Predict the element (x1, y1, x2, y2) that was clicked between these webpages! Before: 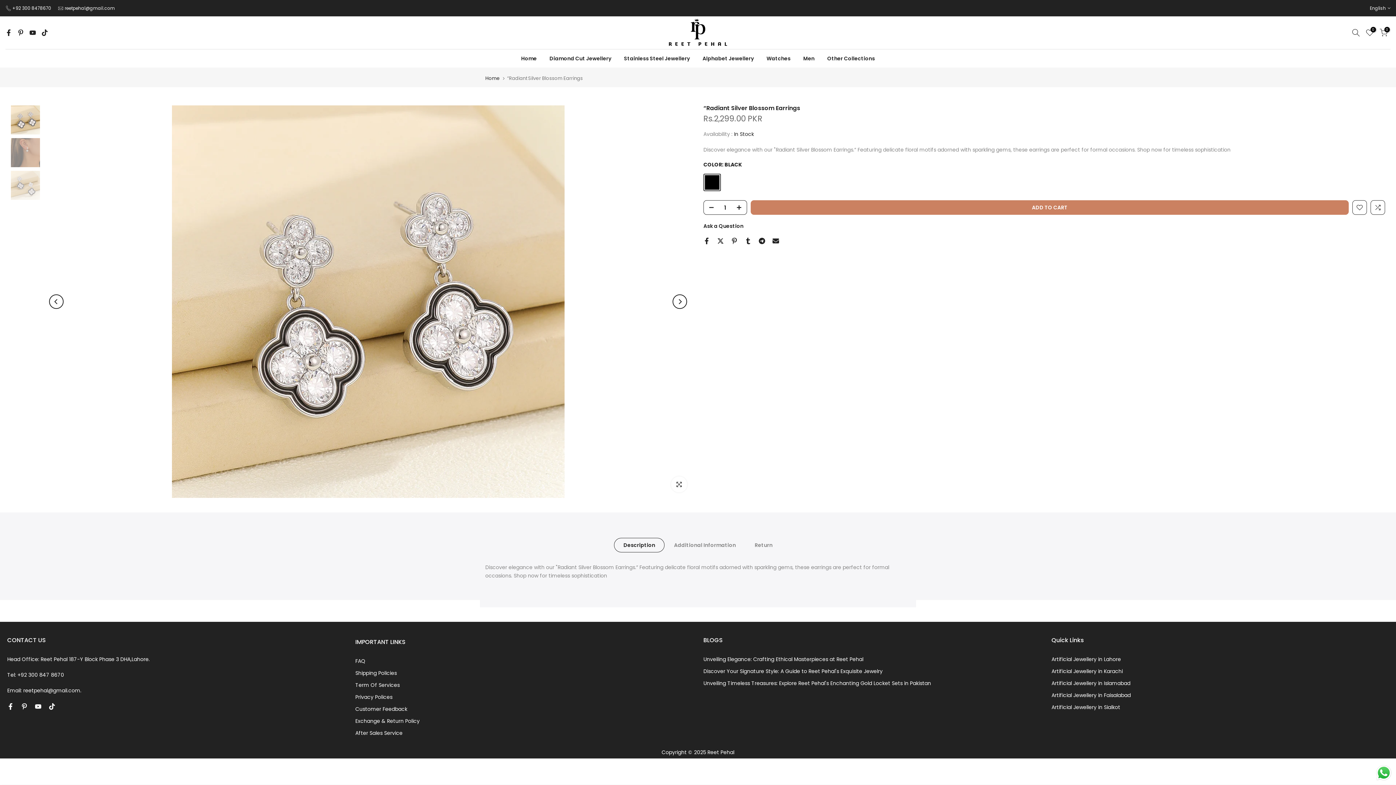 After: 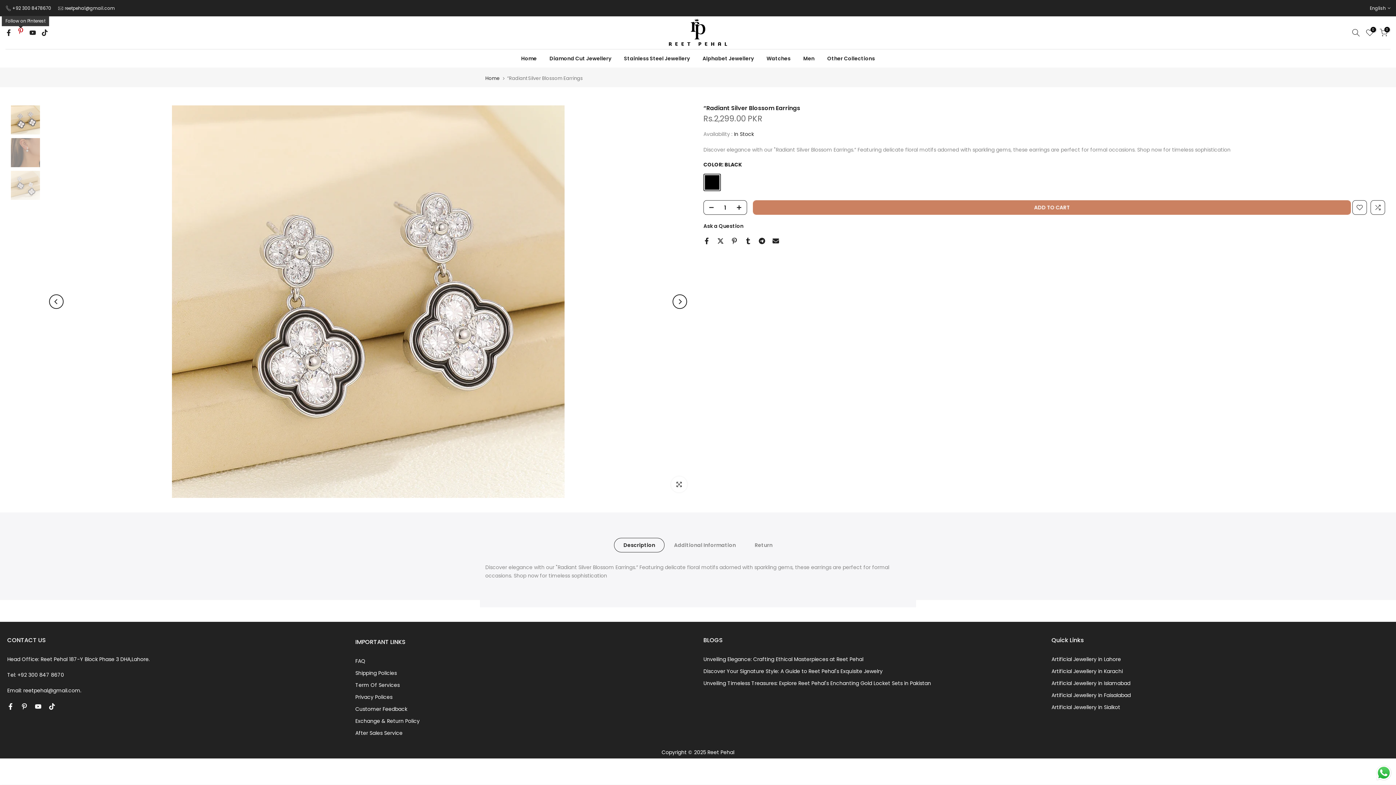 Action: bbox: (17, 28, 24, 37)